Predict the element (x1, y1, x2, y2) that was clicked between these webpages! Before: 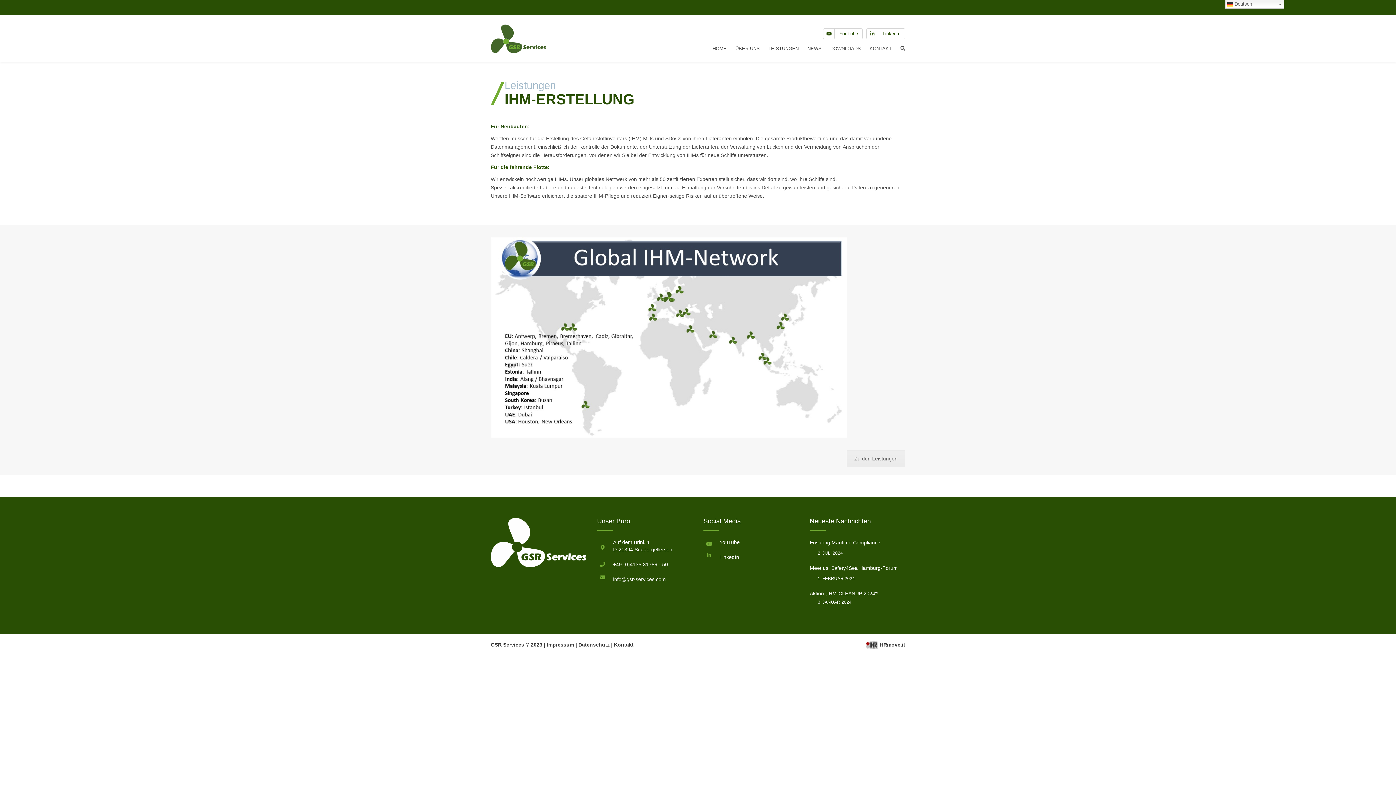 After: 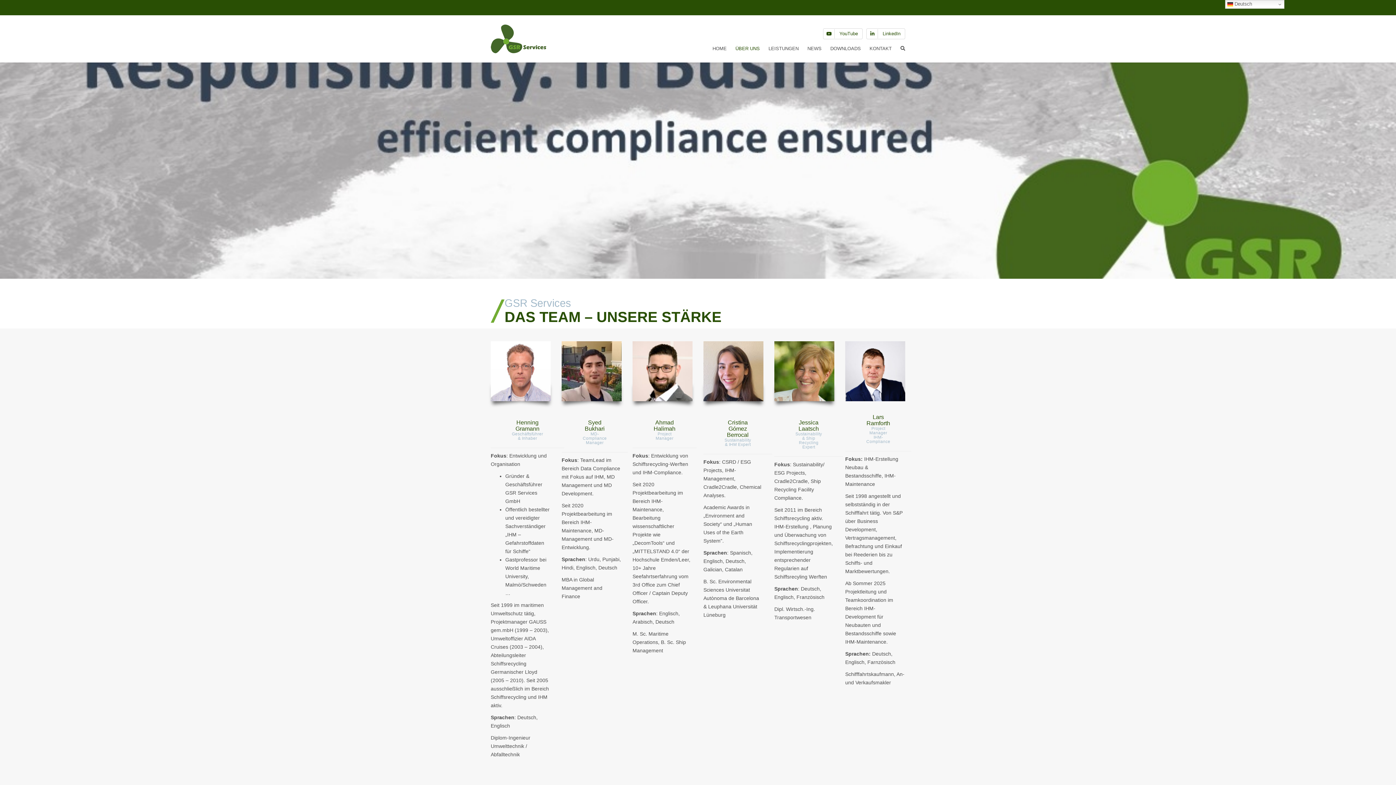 Action: label: ÜBER UNS bbox: (732, 36, 763, 61)